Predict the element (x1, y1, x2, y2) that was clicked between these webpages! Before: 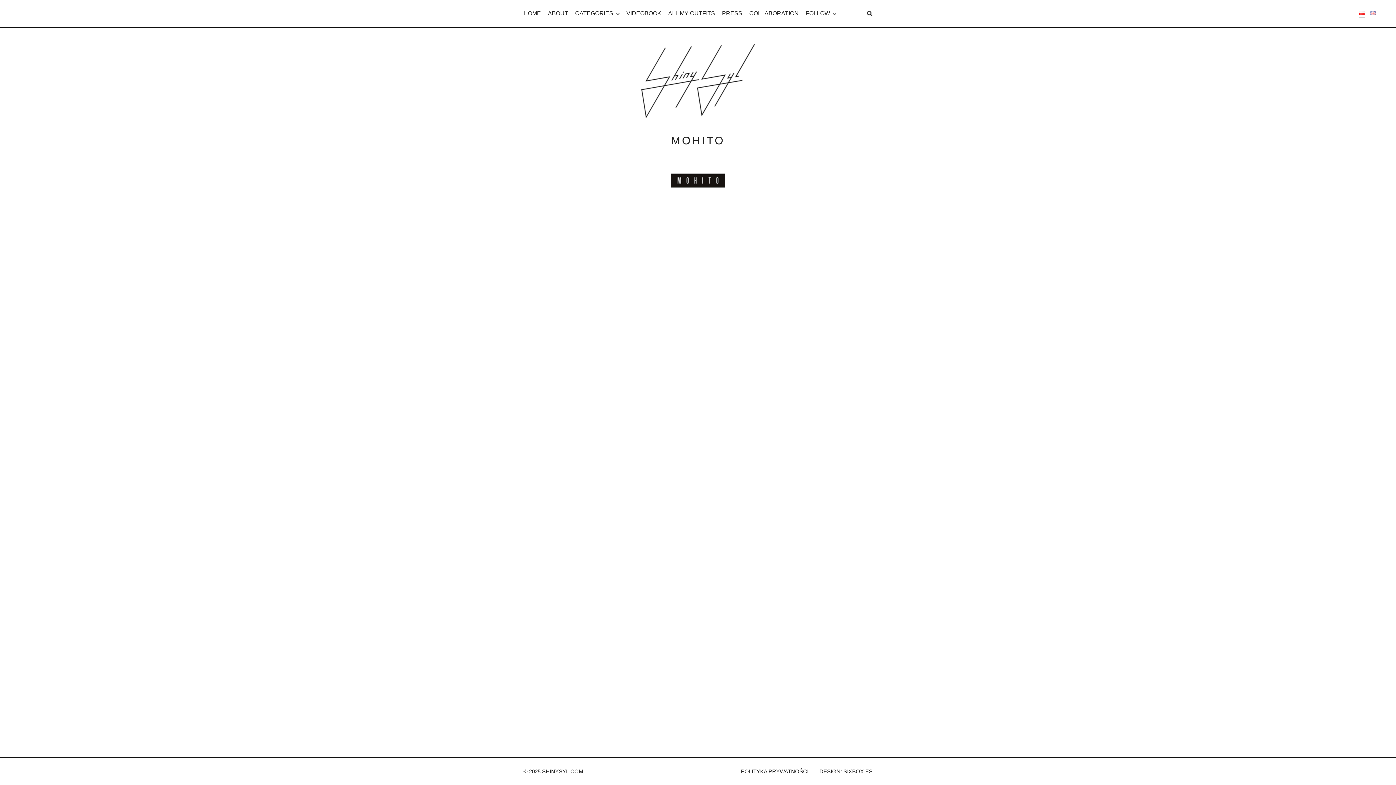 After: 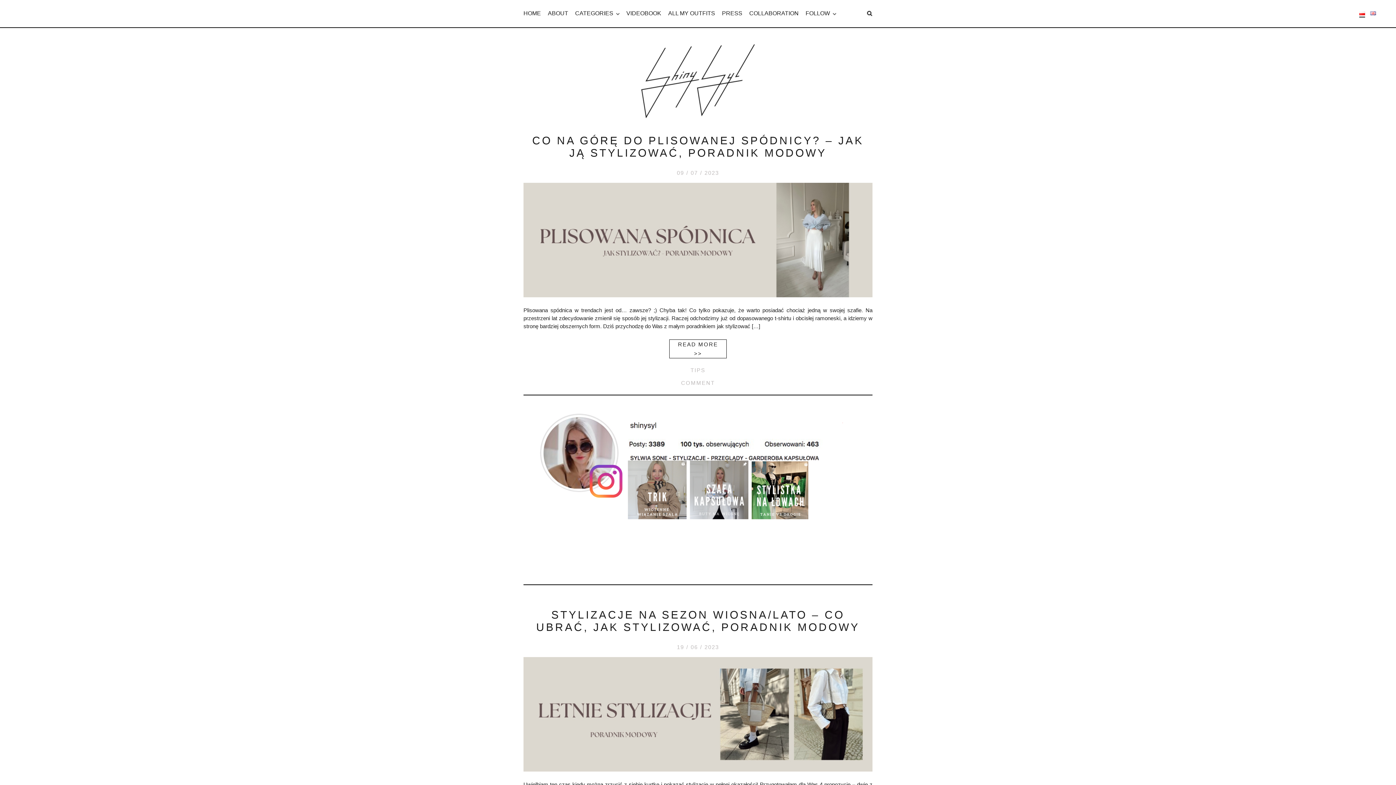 Action: bbox: (641, 44, 754, 118) label: mohito - Shiny Syl blog